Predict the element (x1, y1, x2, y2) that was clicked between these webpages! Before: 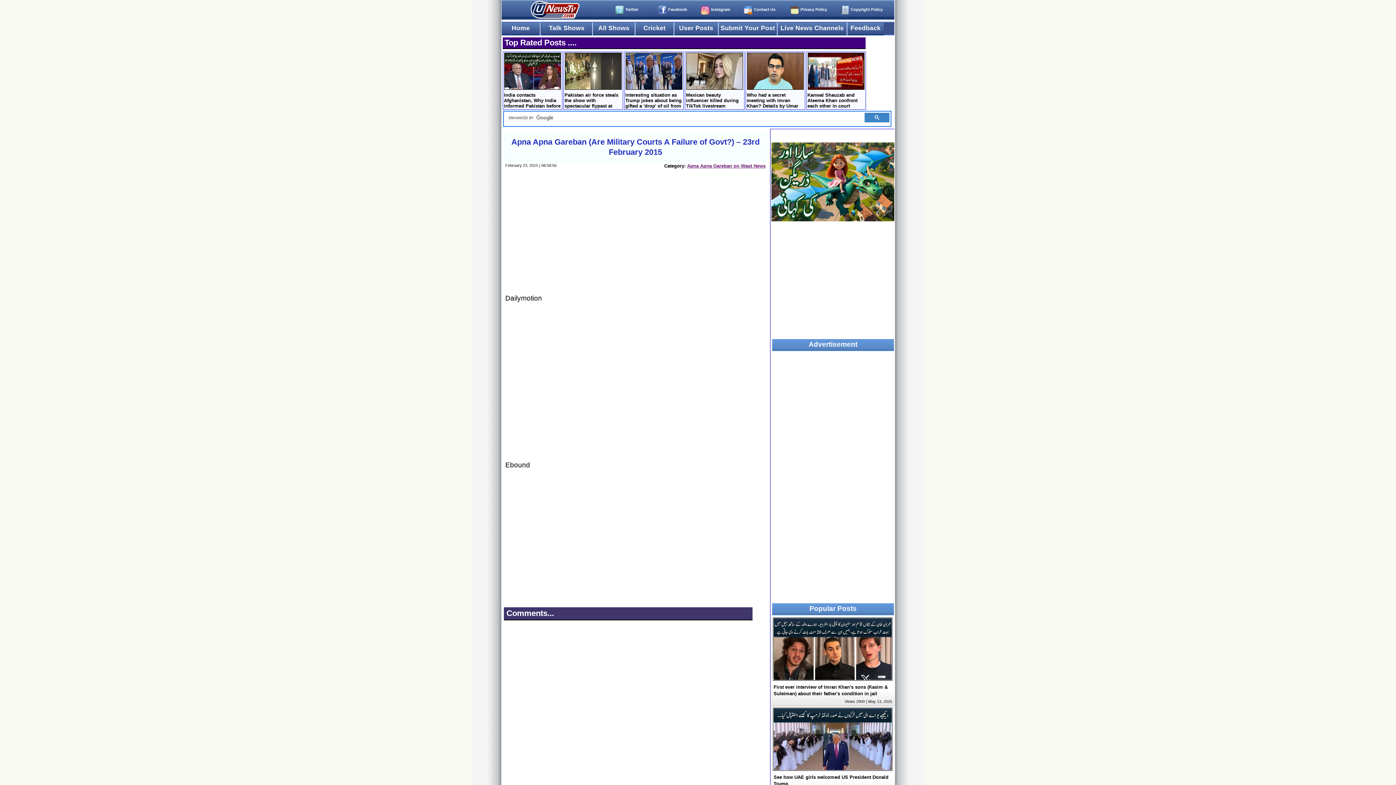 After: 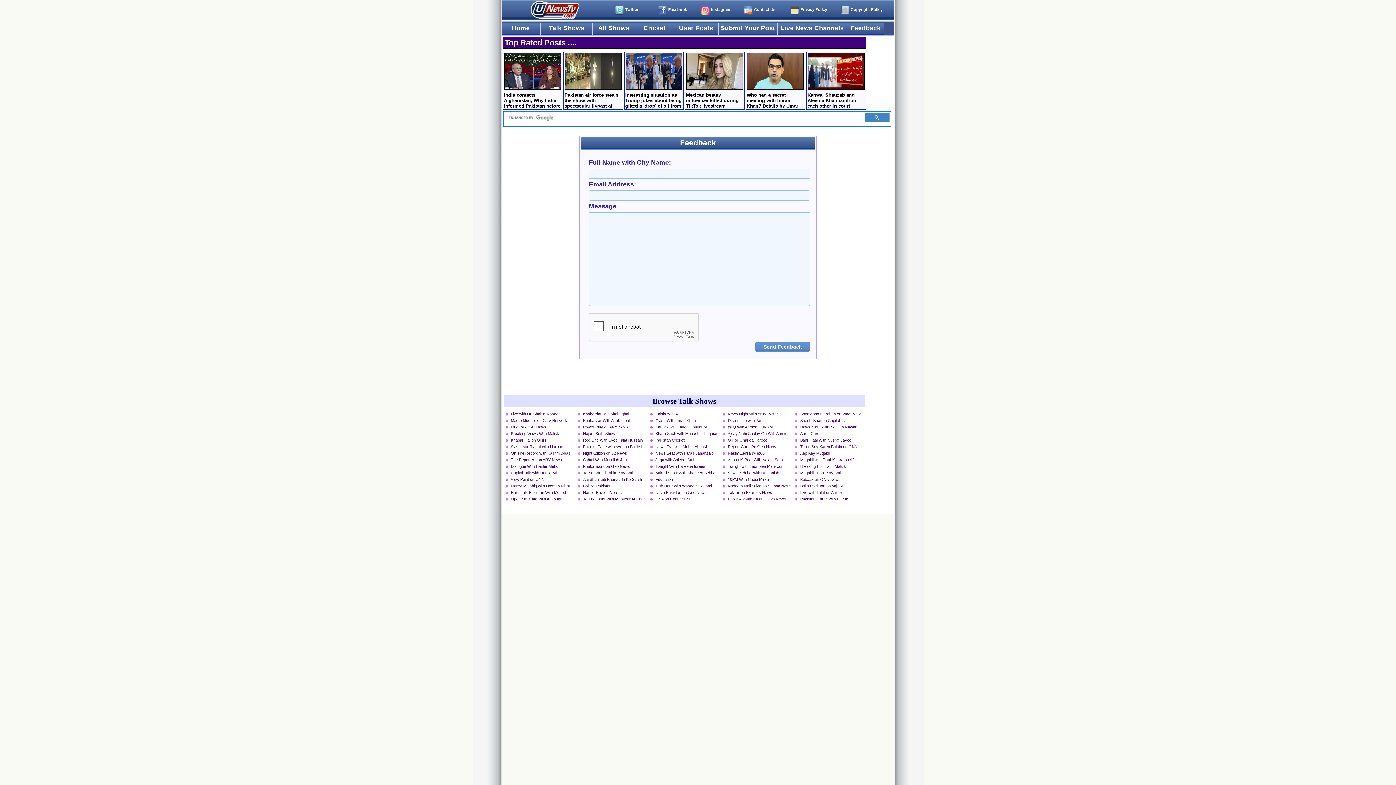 Action: bbox: (847, 22, 884, 35) label: Feedback